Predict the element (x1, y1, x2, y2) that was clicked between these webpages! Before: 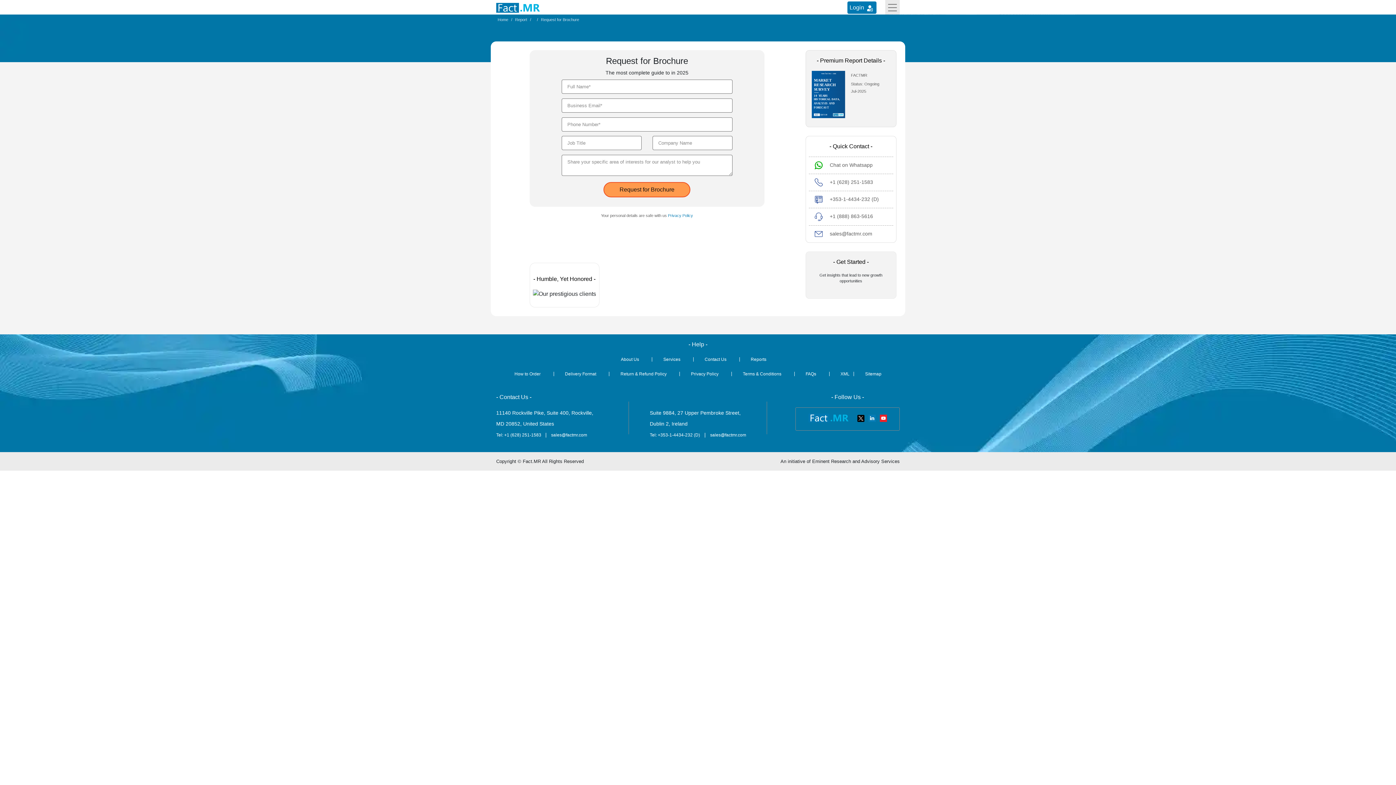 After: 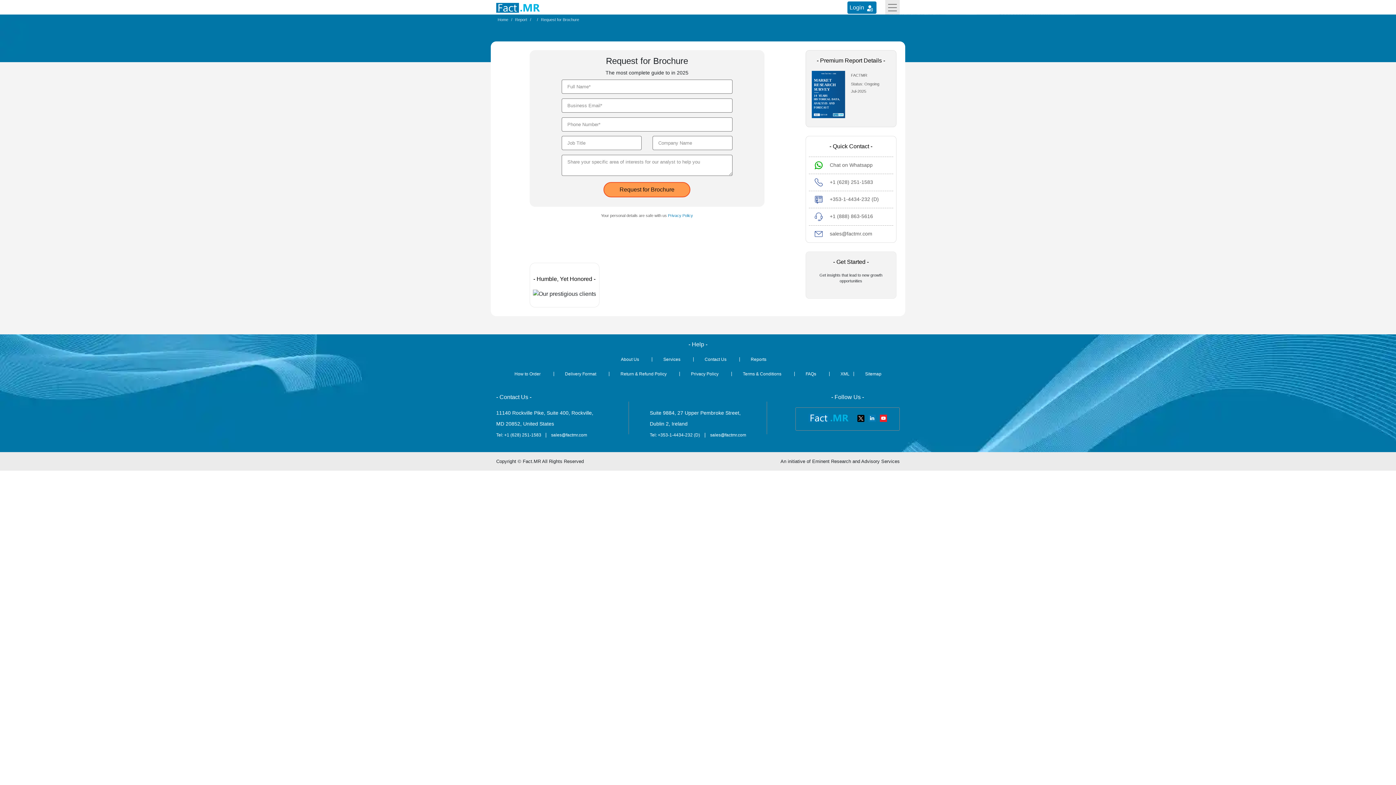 Action: label: Privacy Policy bbox: (691, 371, 718, 376)